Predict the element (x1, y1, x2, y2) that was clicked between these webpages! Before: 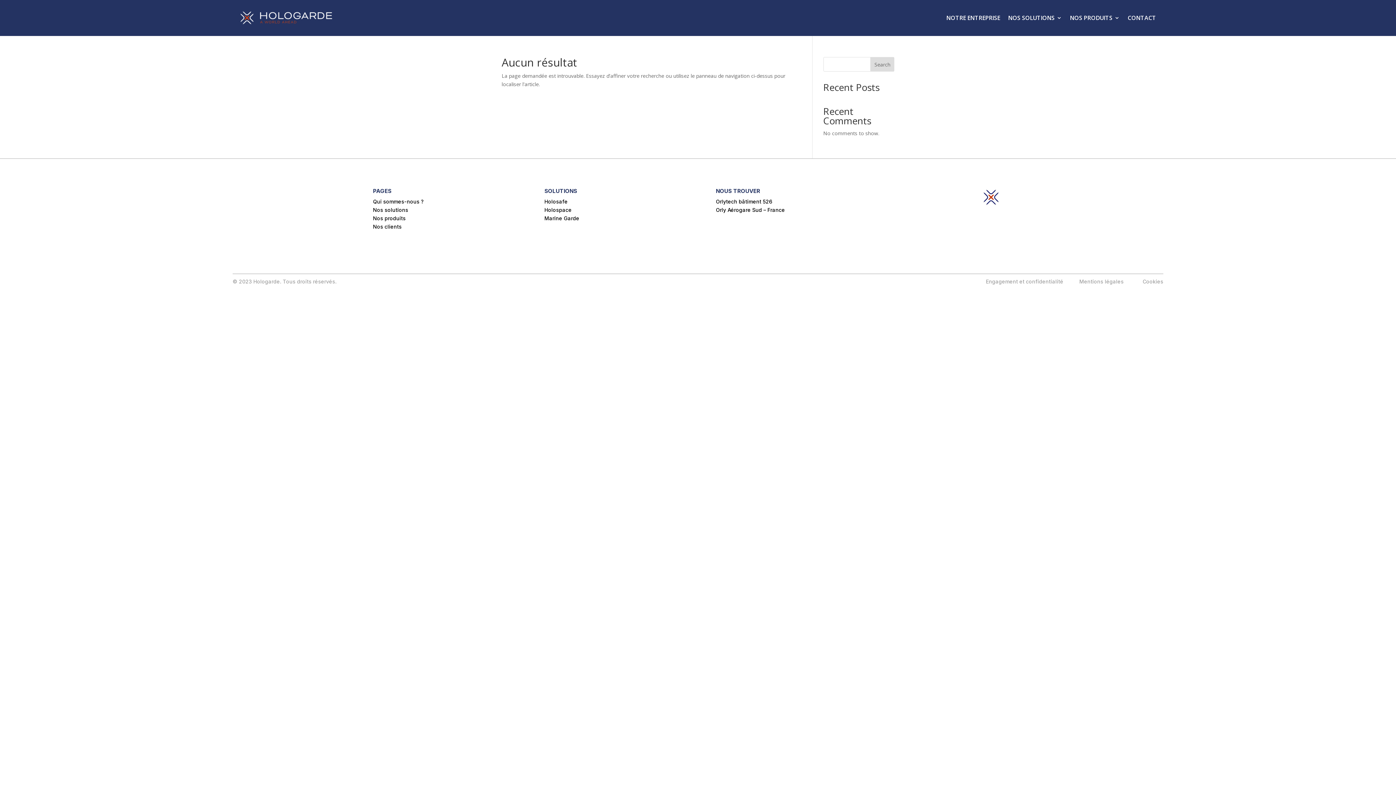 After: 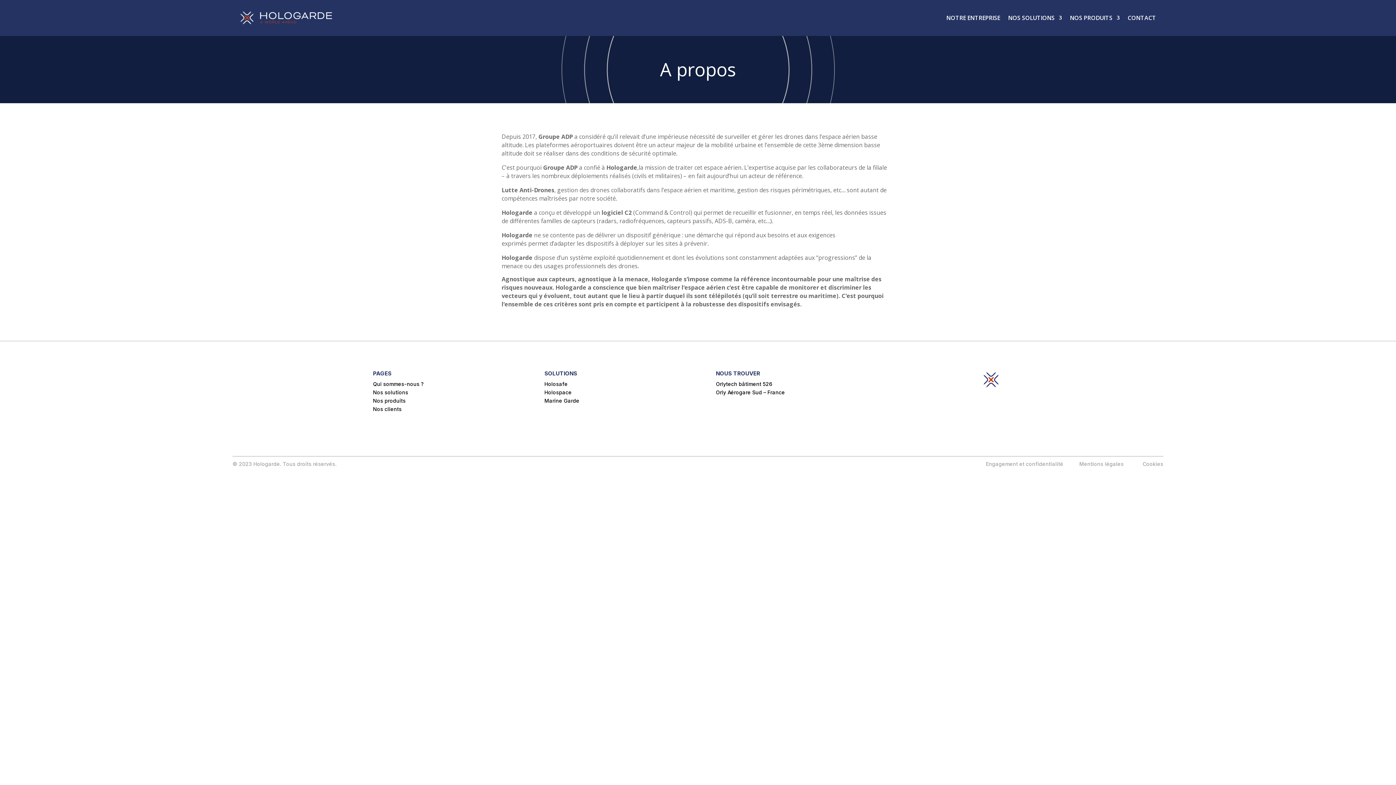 Action: label: NOTRE ENTREPRISE bbox: (946, 4, 1000, 31)